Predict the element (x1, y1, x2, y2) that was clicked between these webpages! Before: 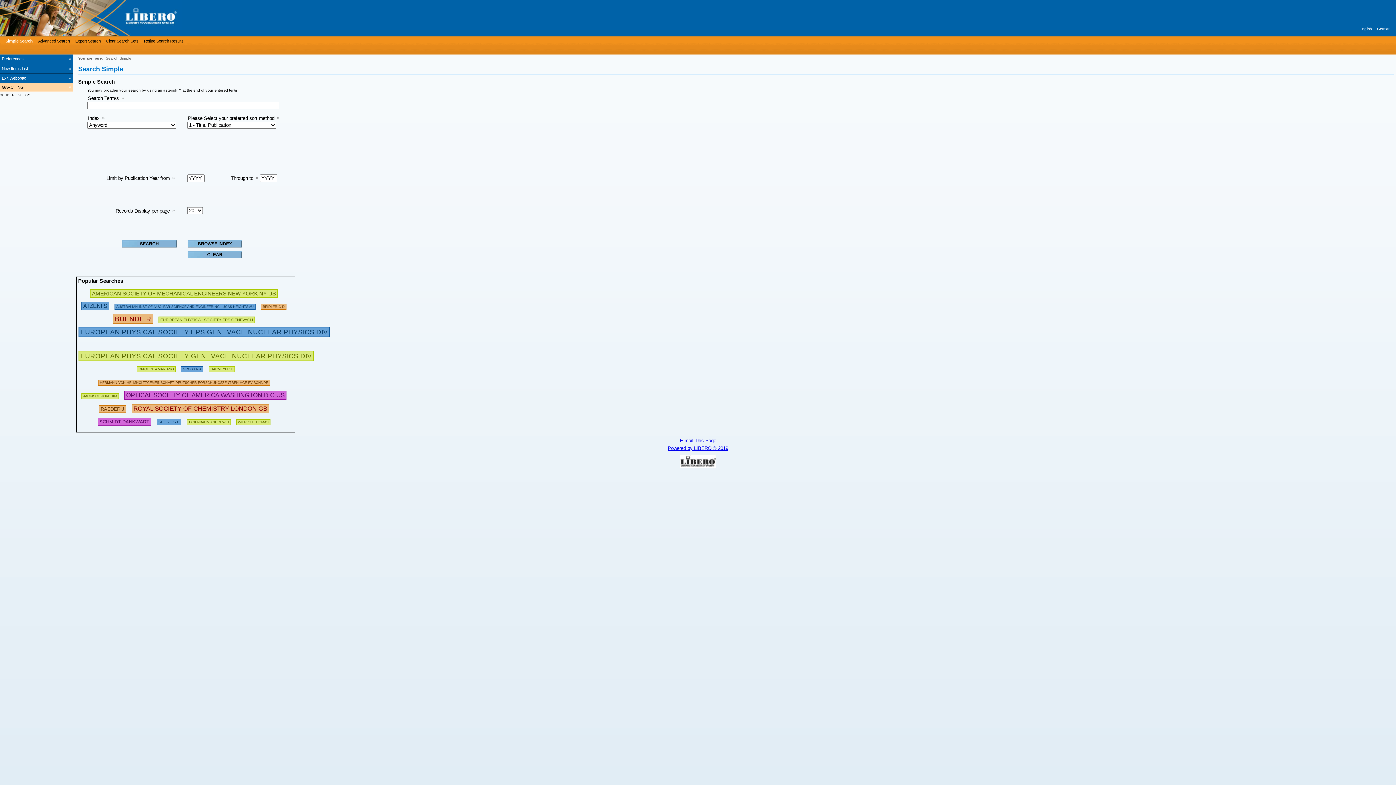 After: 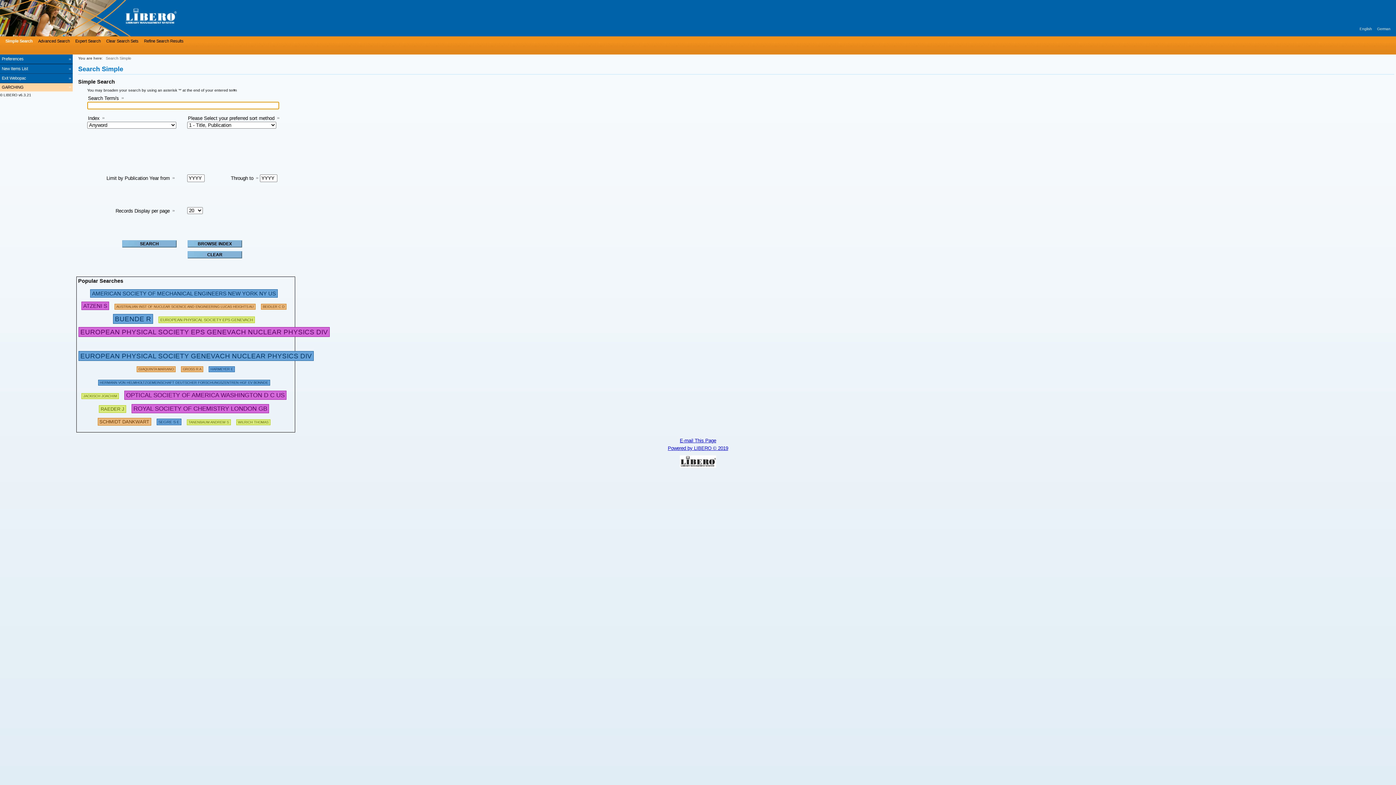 Action: label: Clear Search Sets bbox: (104, 37, 138, 44)